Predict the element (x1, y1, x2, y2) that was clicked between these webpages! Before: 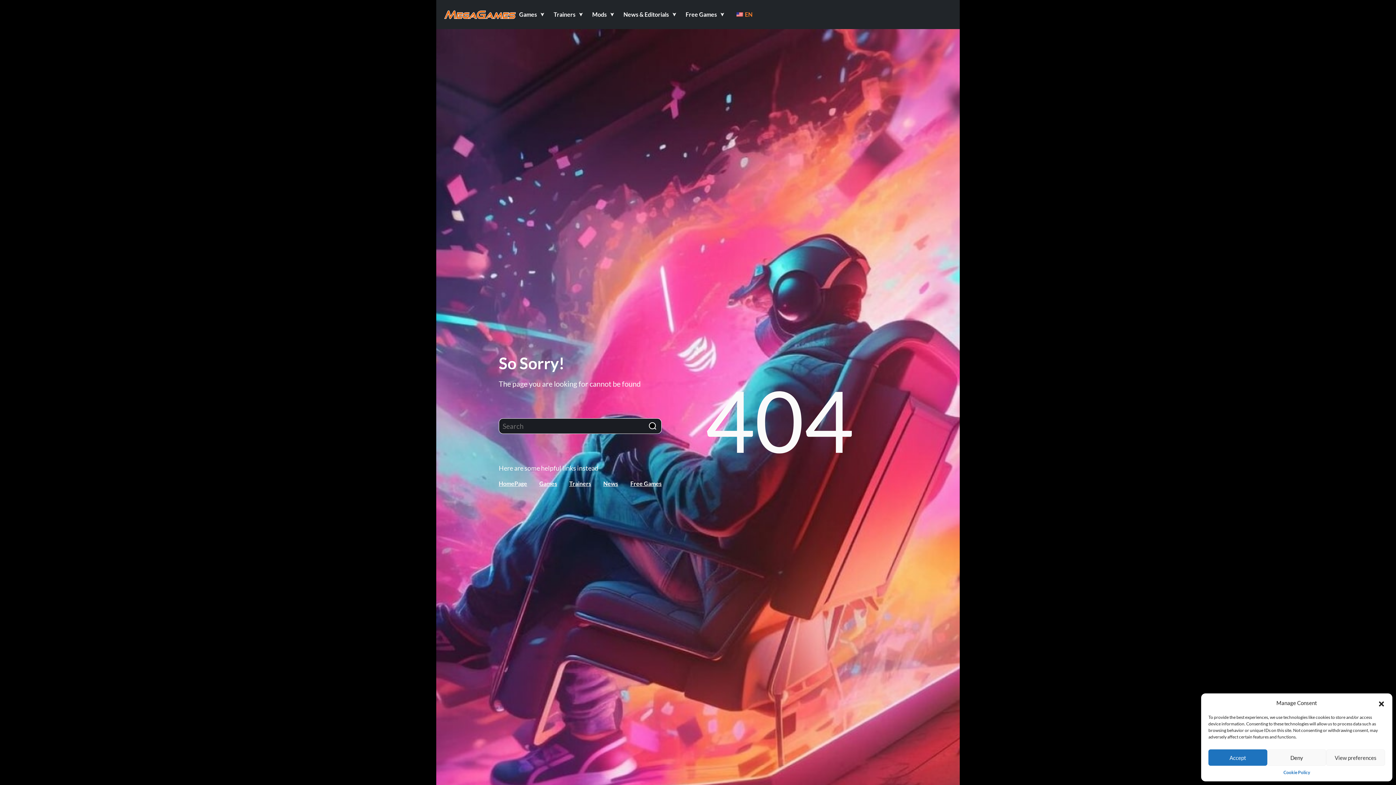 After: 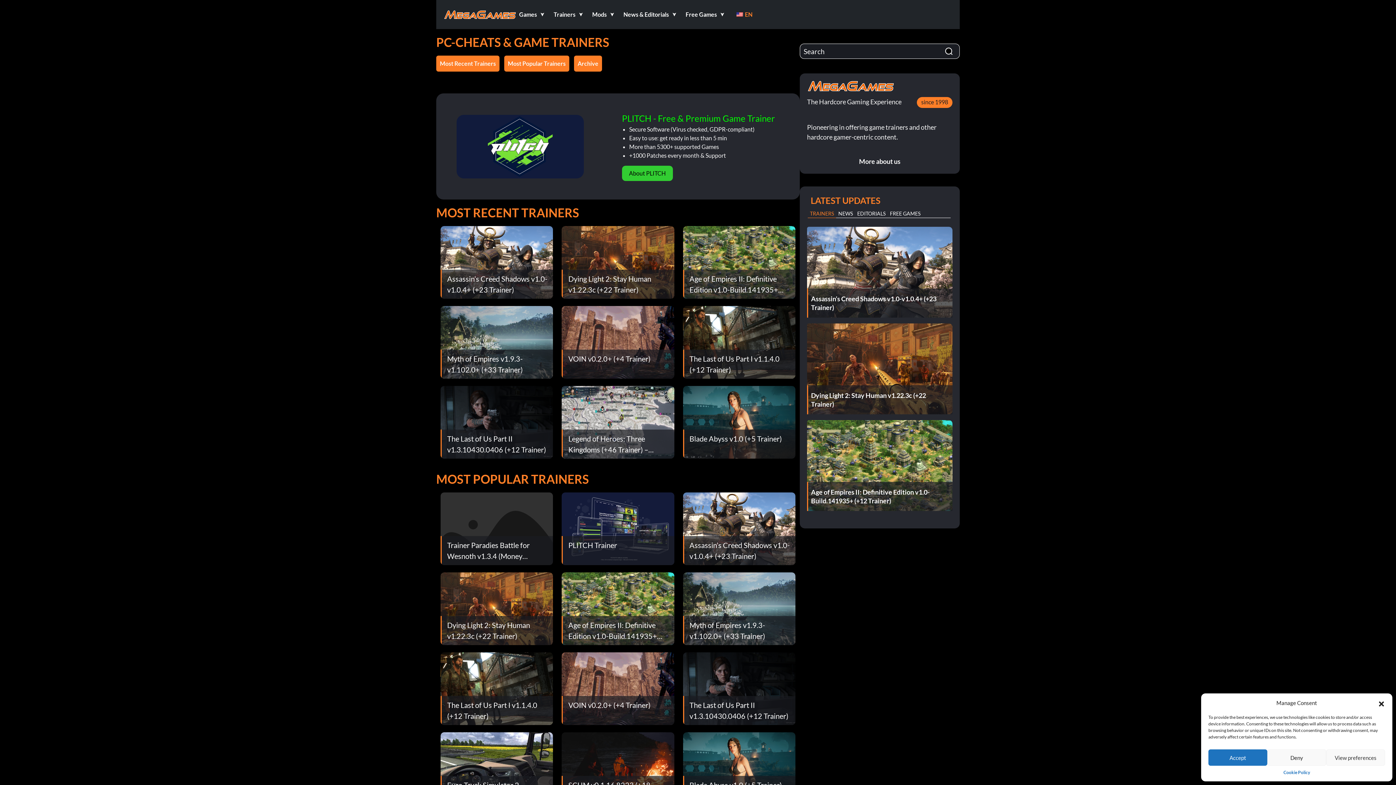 Action: label: Trainers bbox: (569, 479, 591, 488)